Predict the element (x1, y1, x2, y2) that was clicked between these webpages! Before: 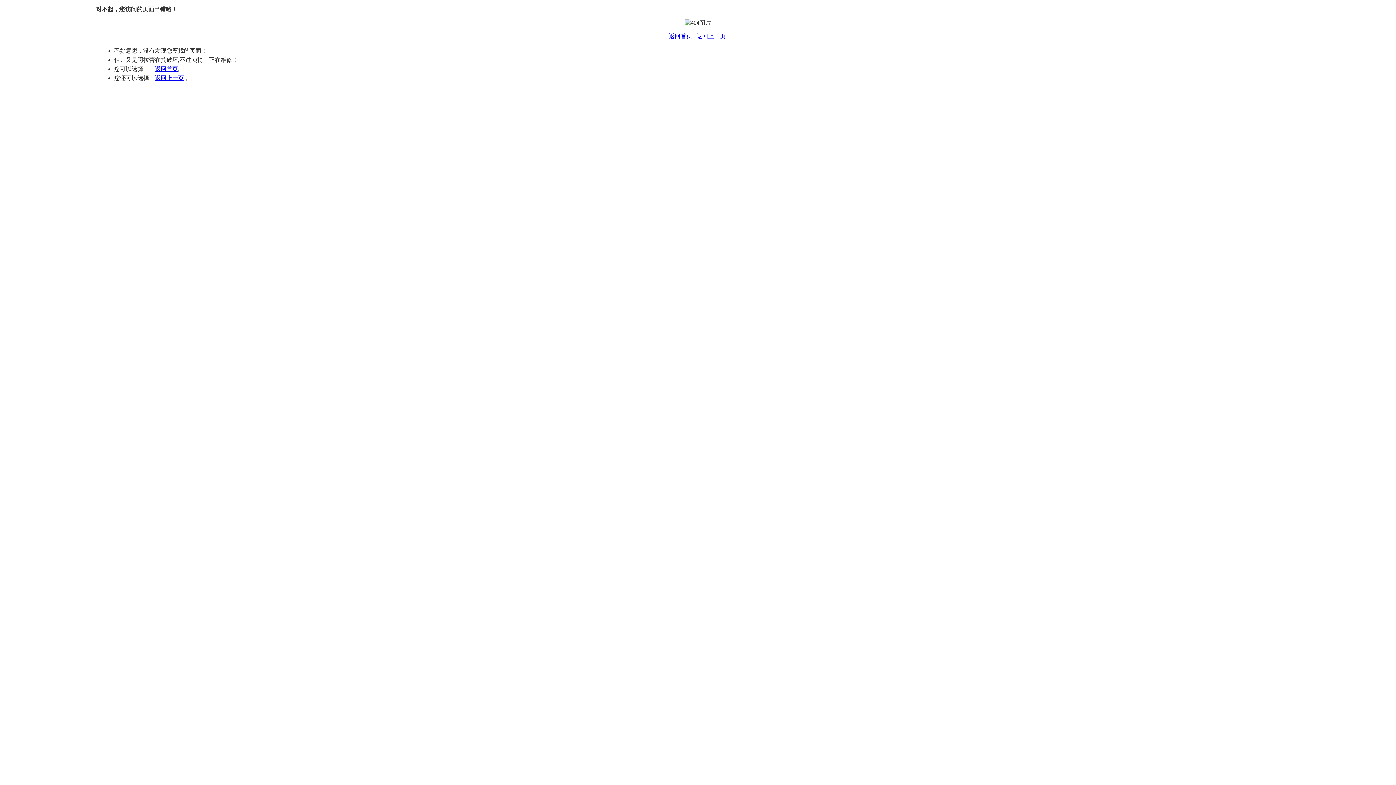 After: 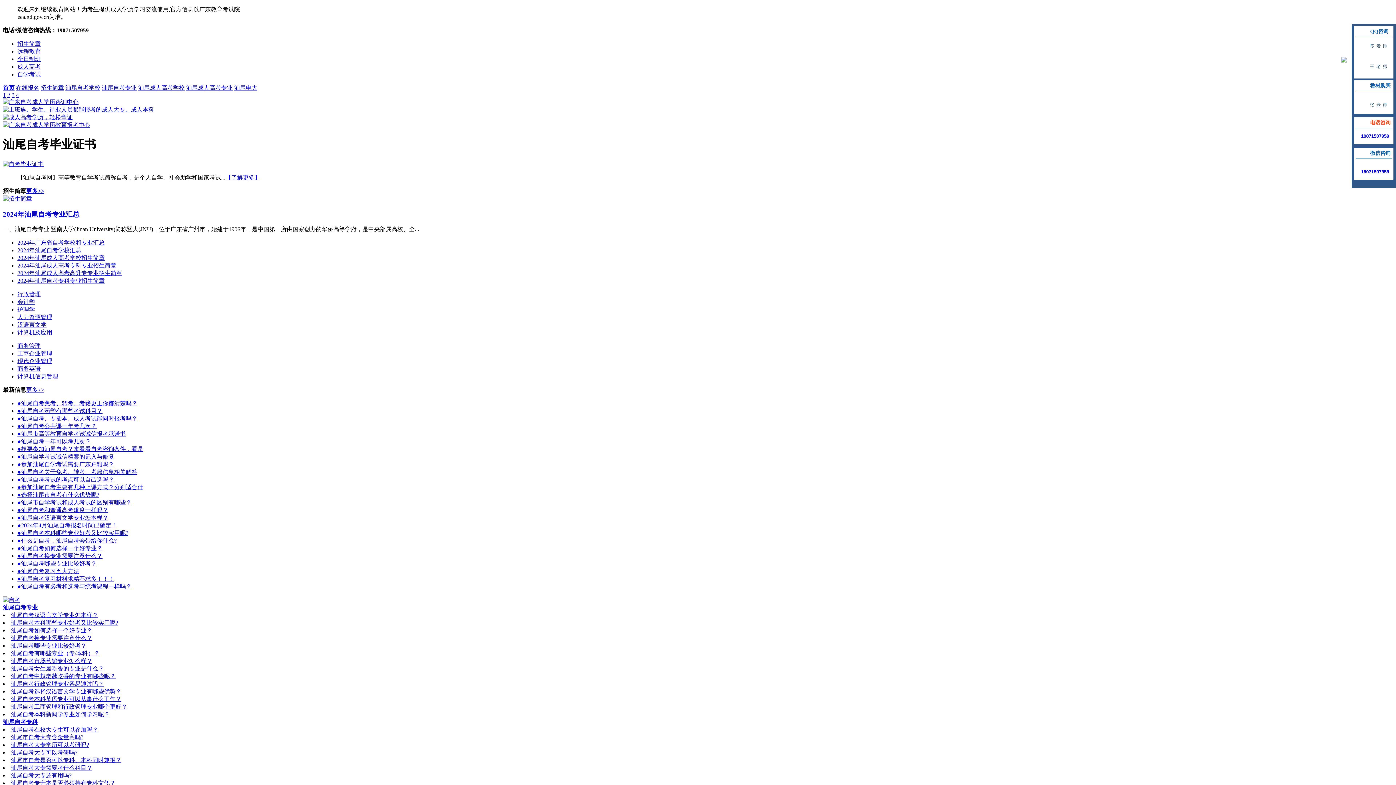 Action: bbox: (154, 65, 178, 72) label: 返回首页